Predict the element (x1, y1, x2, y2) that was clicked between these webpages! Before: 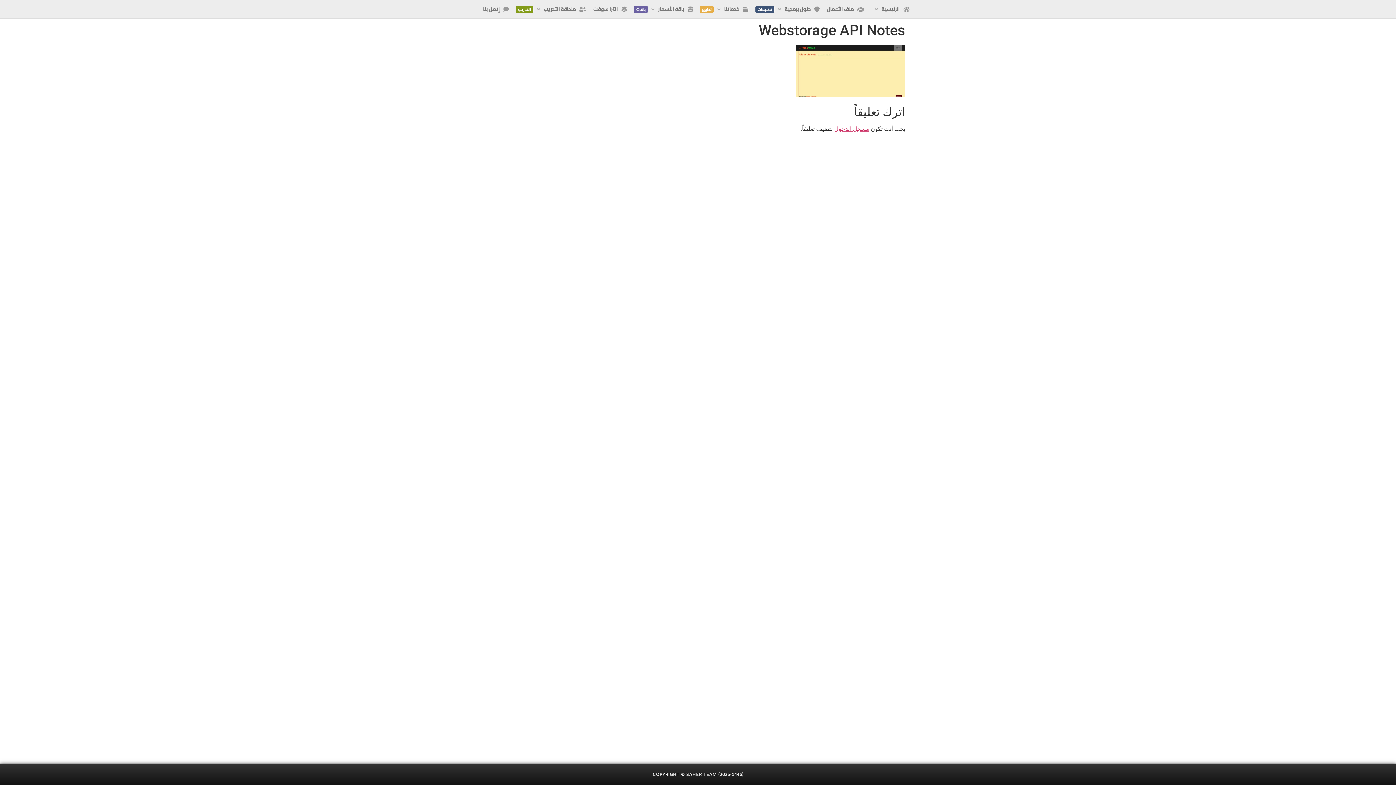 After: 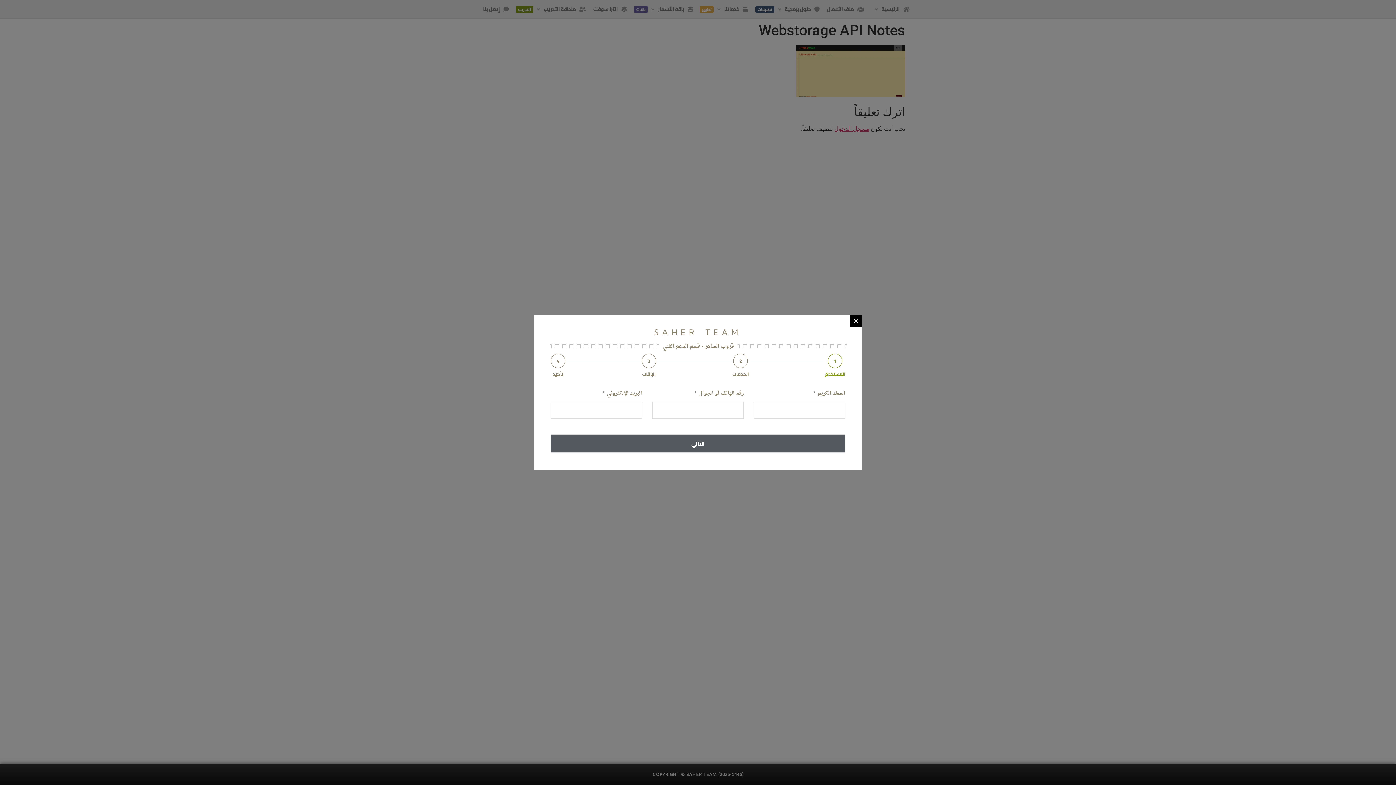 Action: label: إتصل بنا bbox: (481, 1, 514, 17)